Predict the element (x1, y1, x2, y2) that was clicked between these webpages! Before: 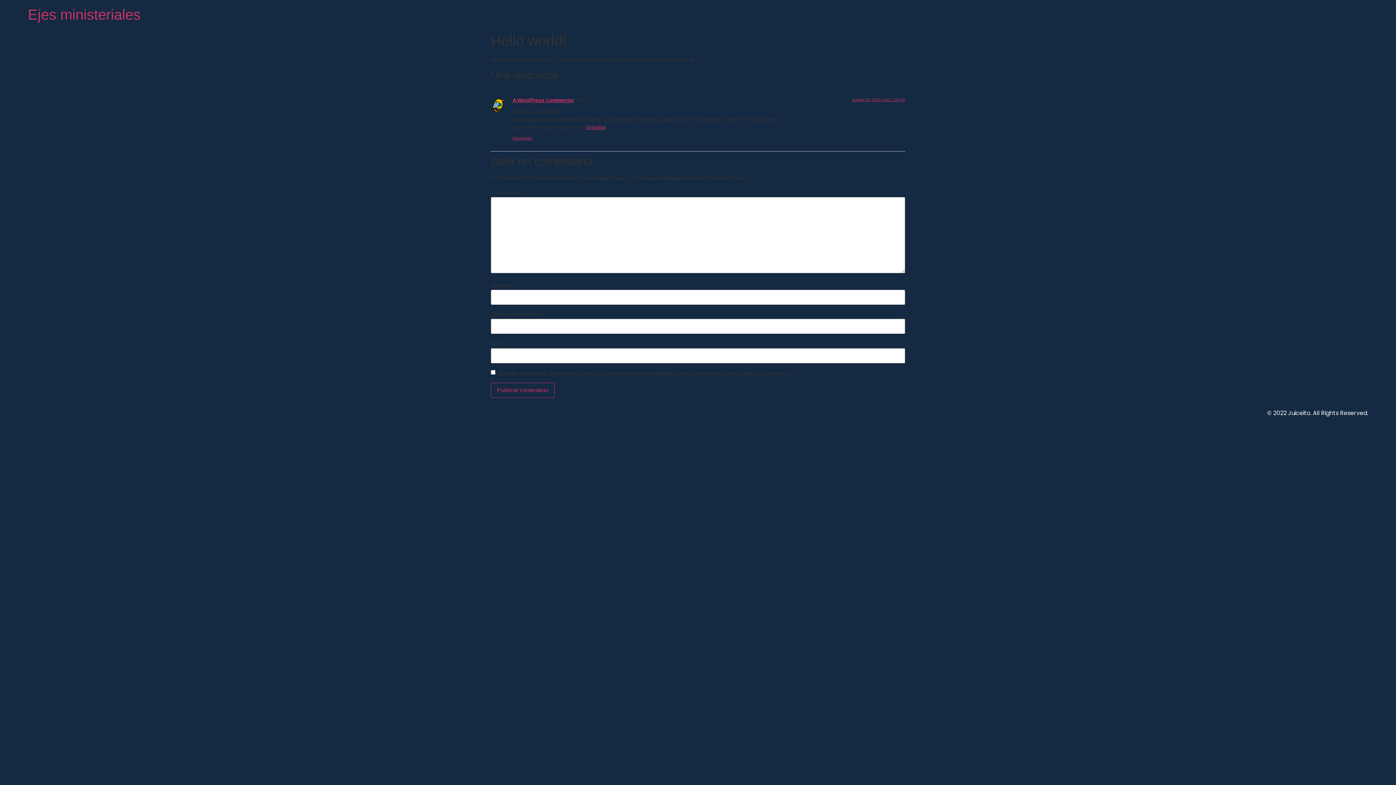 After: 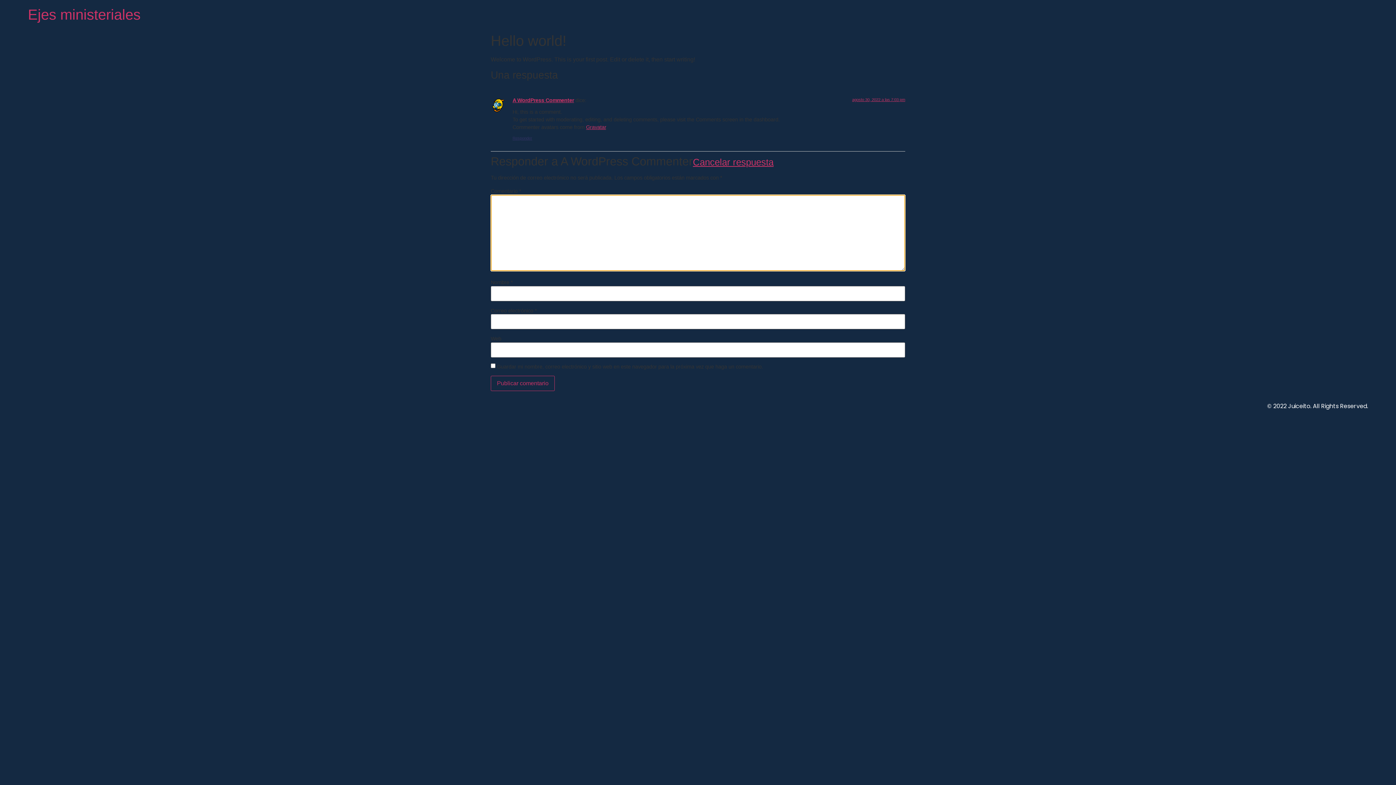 Action: bbox: (512, 136, 532, 140) label: Responder a A WordPress Commenter